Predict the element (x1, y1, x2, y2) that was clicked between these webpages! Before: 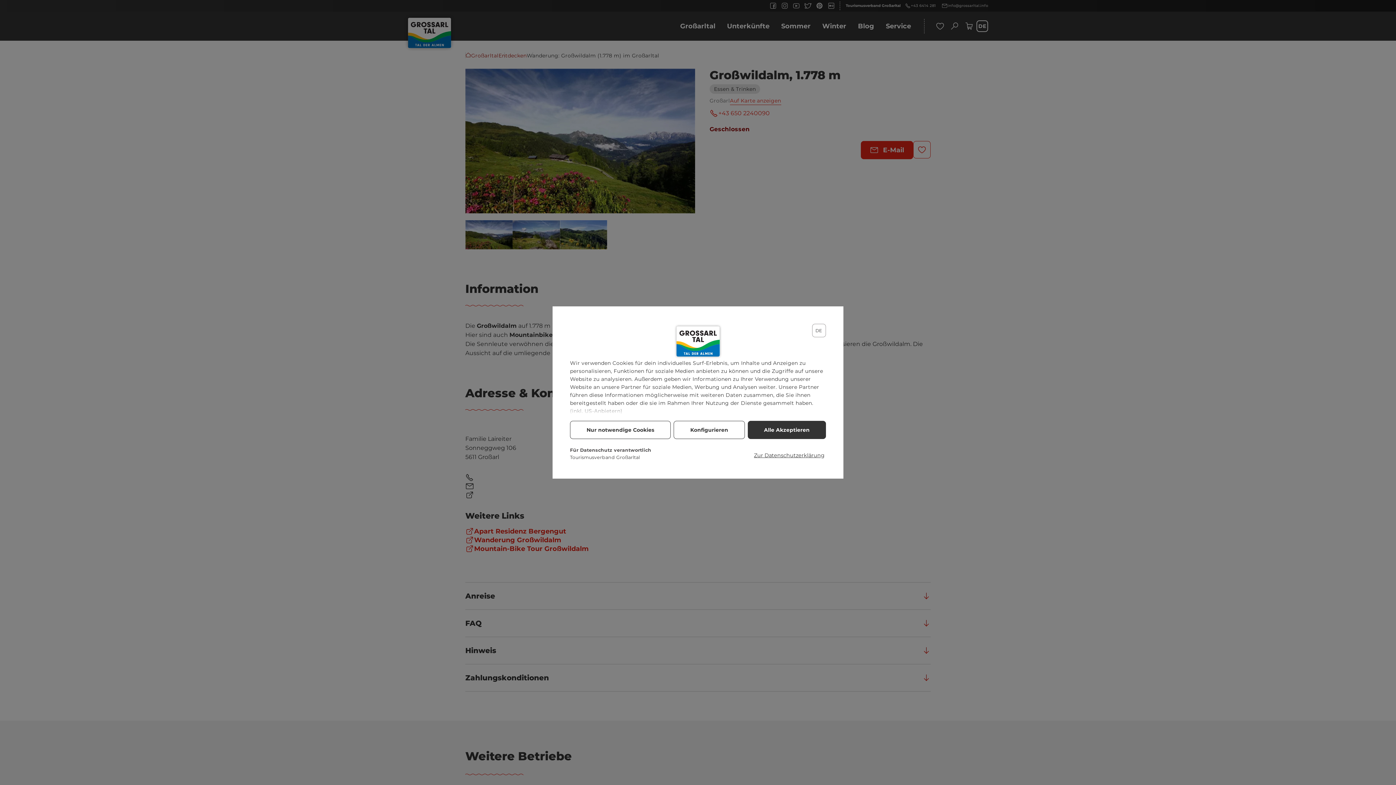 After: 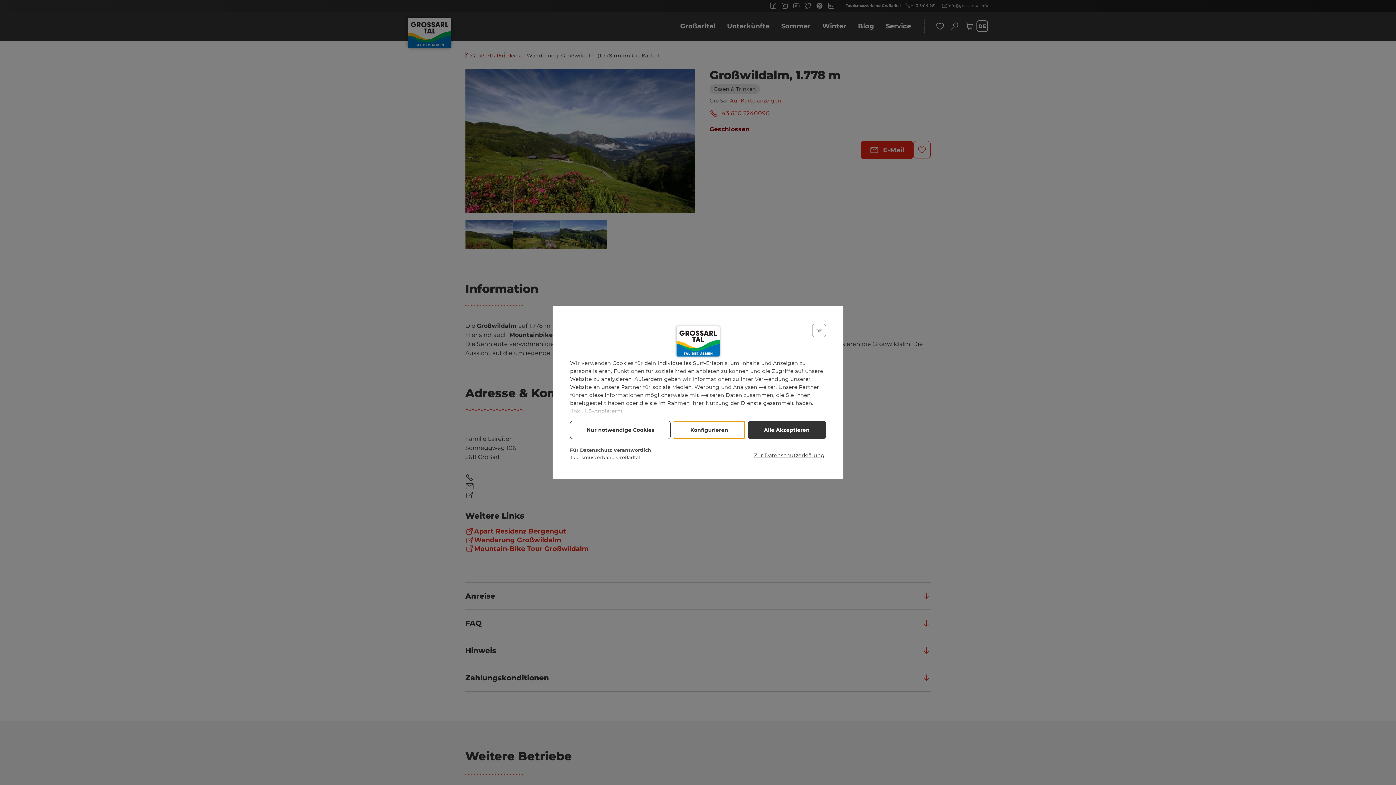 Action: bbox: (673, 421, 745, 439) label: Konfigurieren